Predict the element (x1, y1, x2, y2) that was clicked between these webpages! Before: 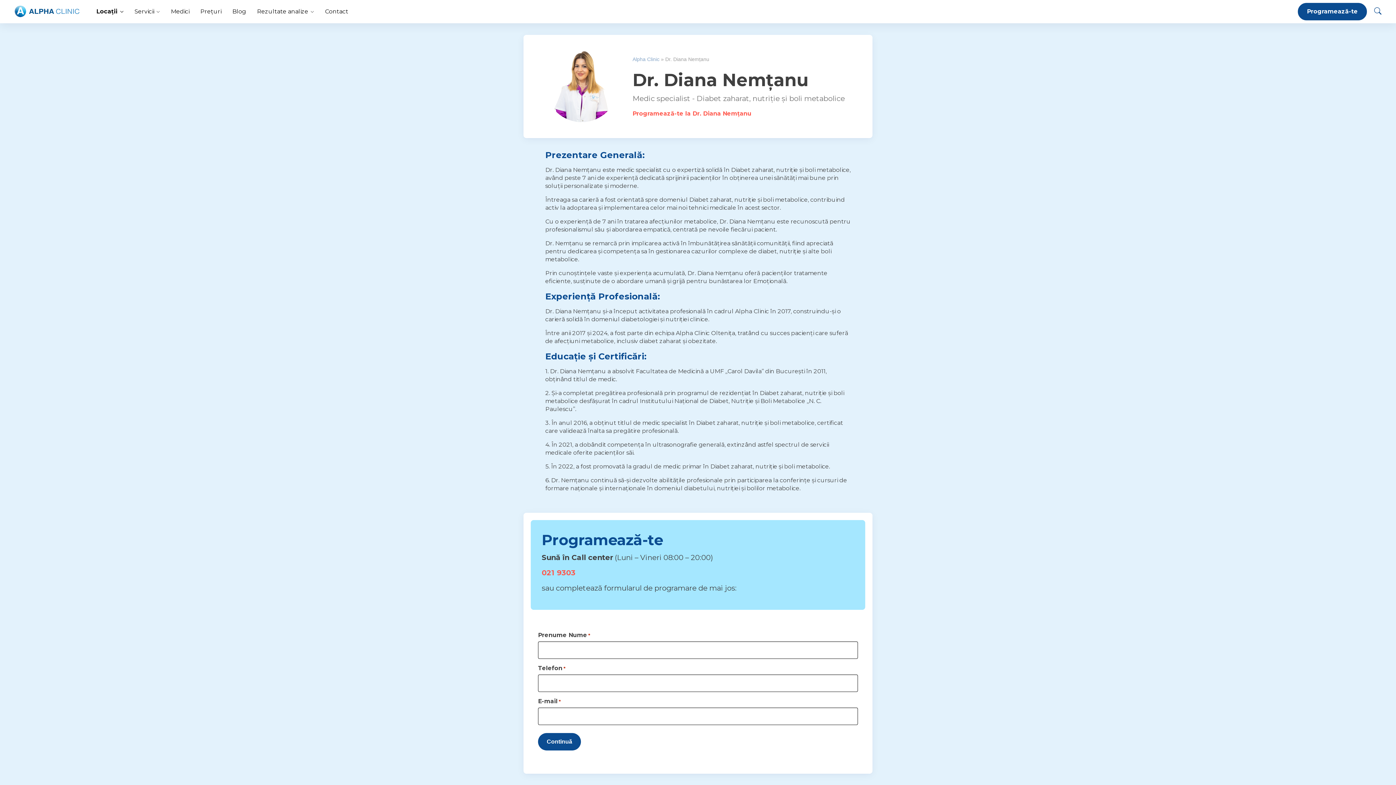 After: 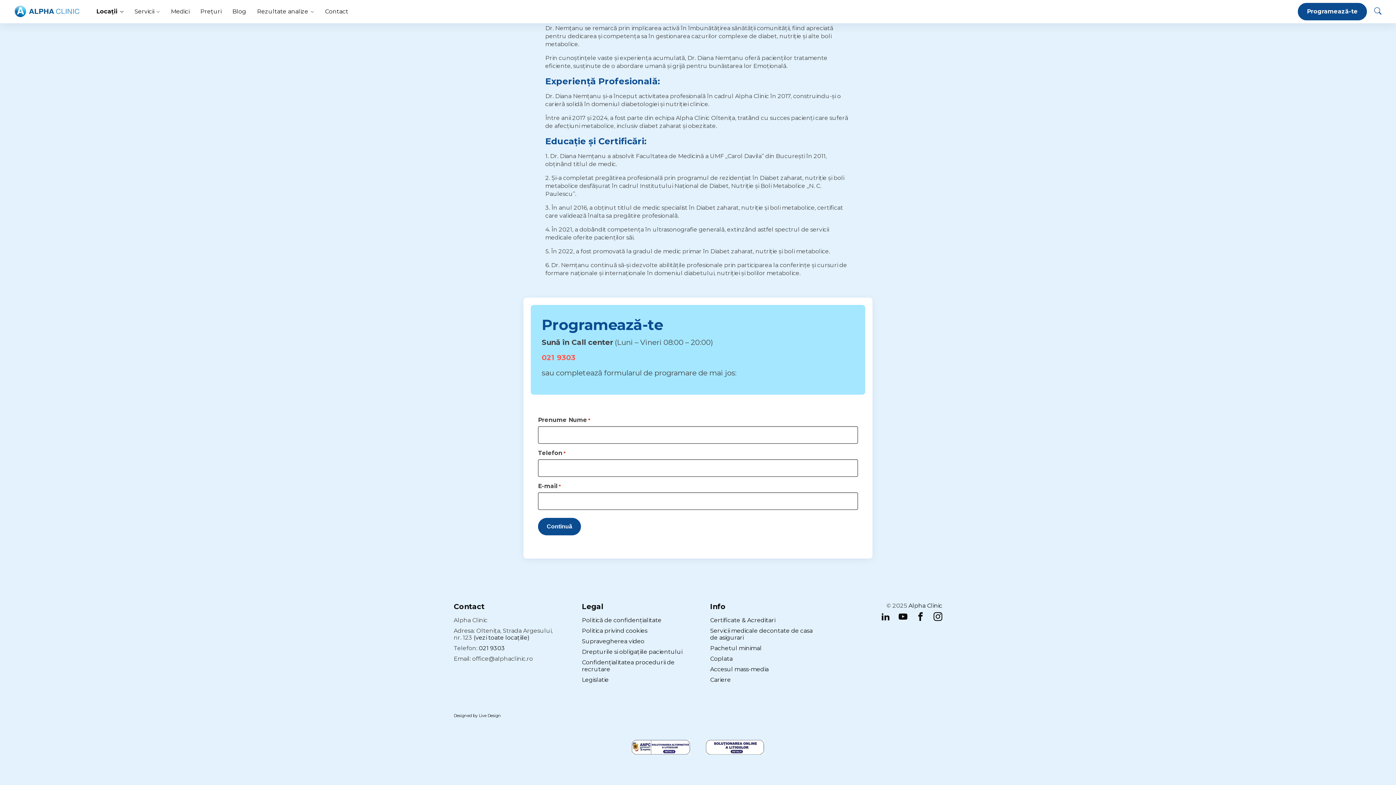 Action: bbox: (632, 110, 751, 116) label: Programează-te la Dr. Diana Nemțanu